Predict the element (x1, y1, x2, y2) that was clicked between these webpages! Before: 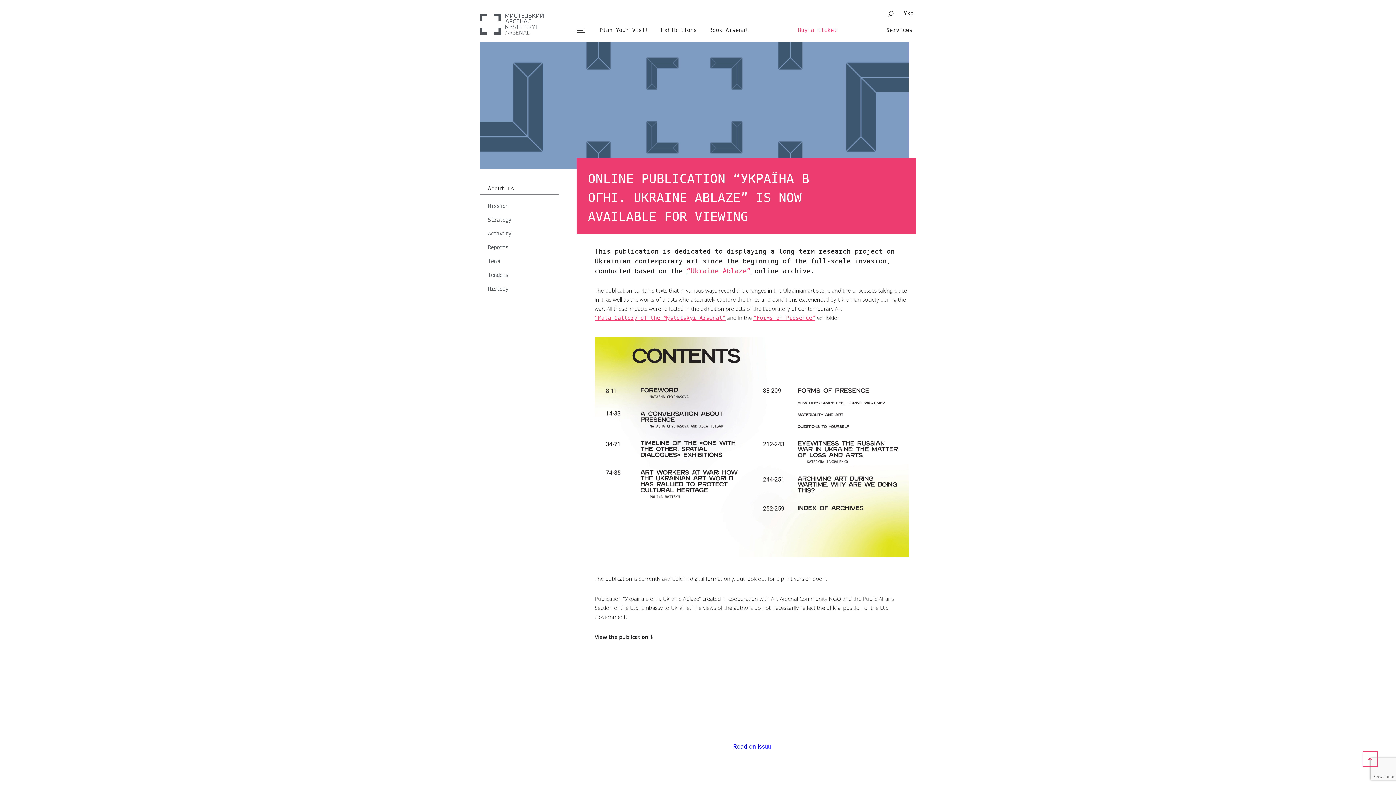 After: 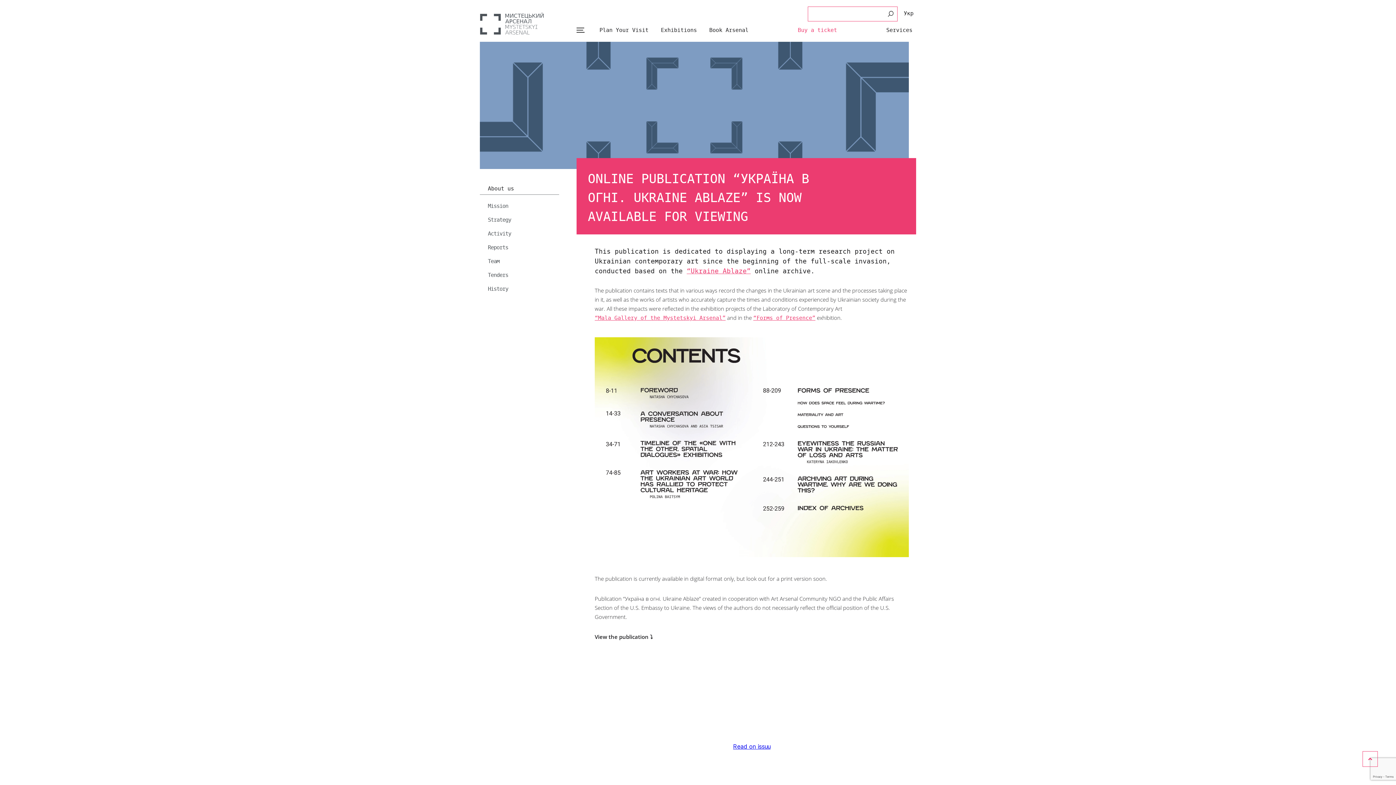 Action: label: search bbox: (885, 9, 896, 17)